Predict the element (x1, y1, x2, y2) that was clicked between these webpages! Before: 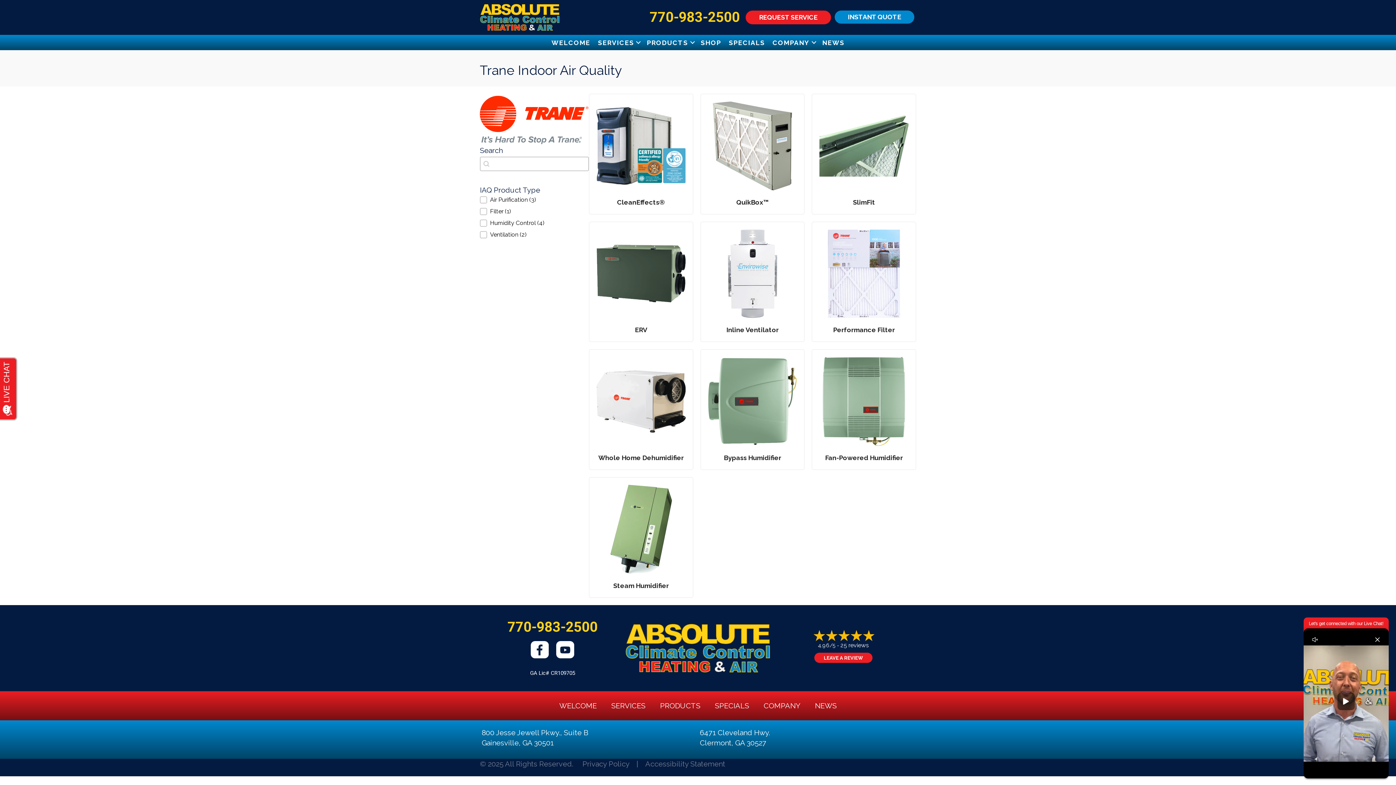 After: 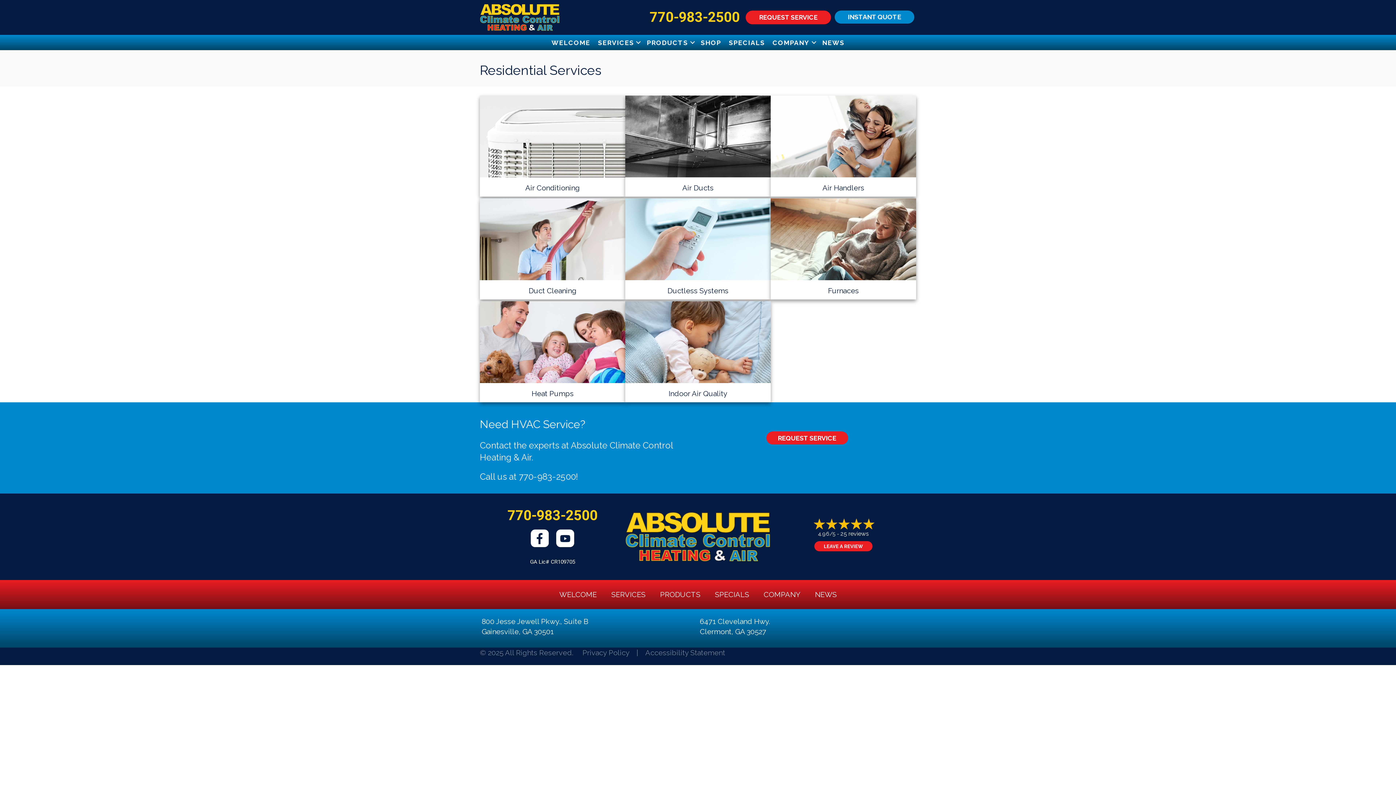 Action: label: SERVICES bbox: (594, 35, 642, 50)